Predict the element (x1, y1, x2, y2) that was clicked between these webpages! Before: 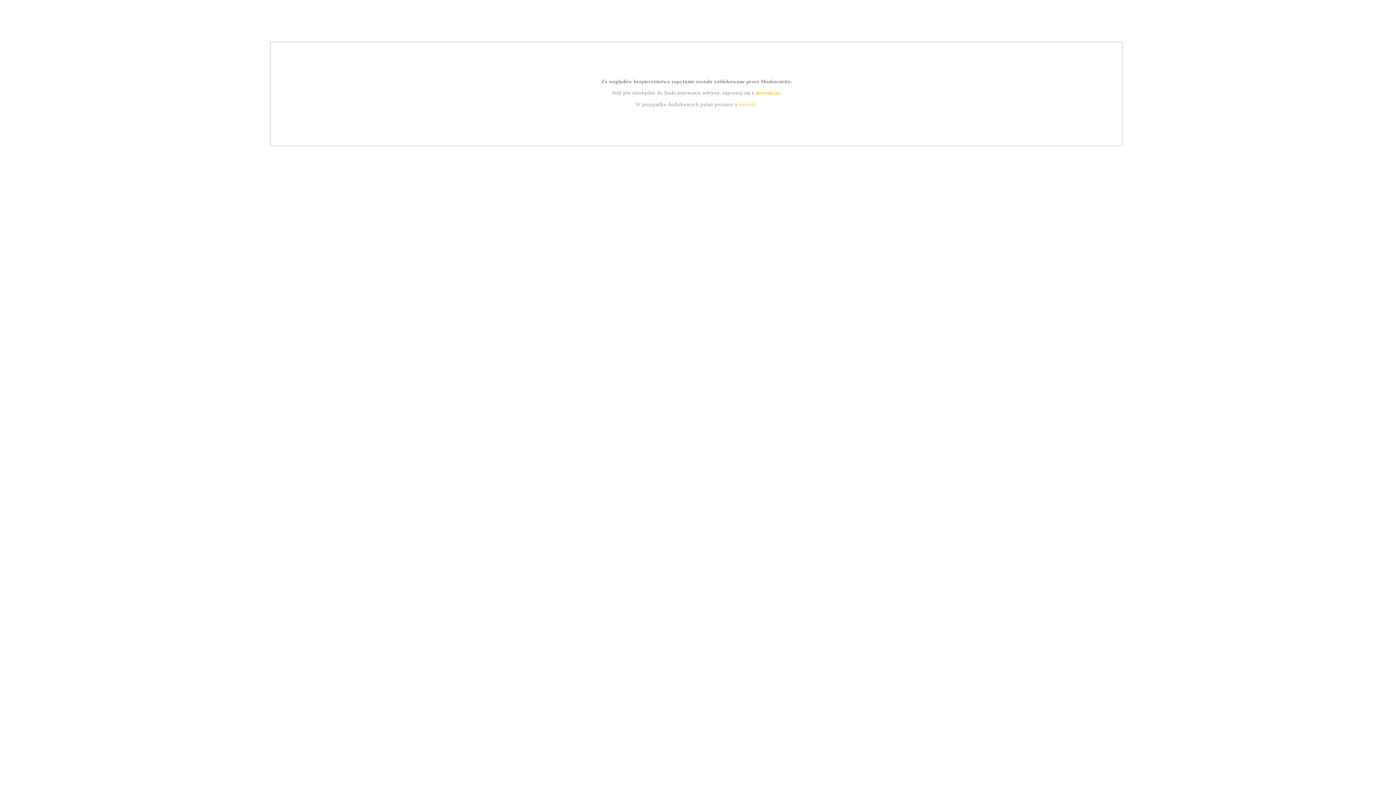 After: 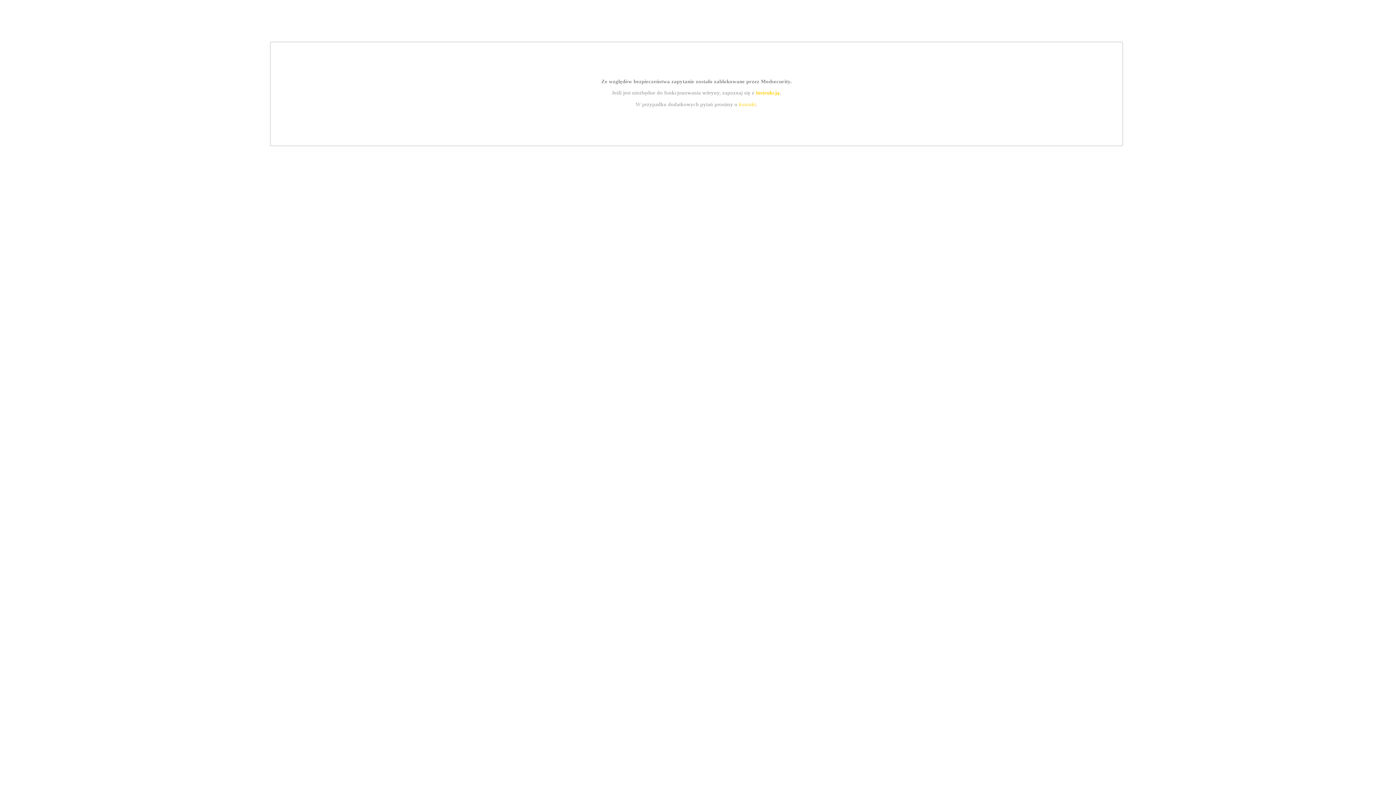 Action: bbox: (755, 89, 779, 95) label: instrukcją